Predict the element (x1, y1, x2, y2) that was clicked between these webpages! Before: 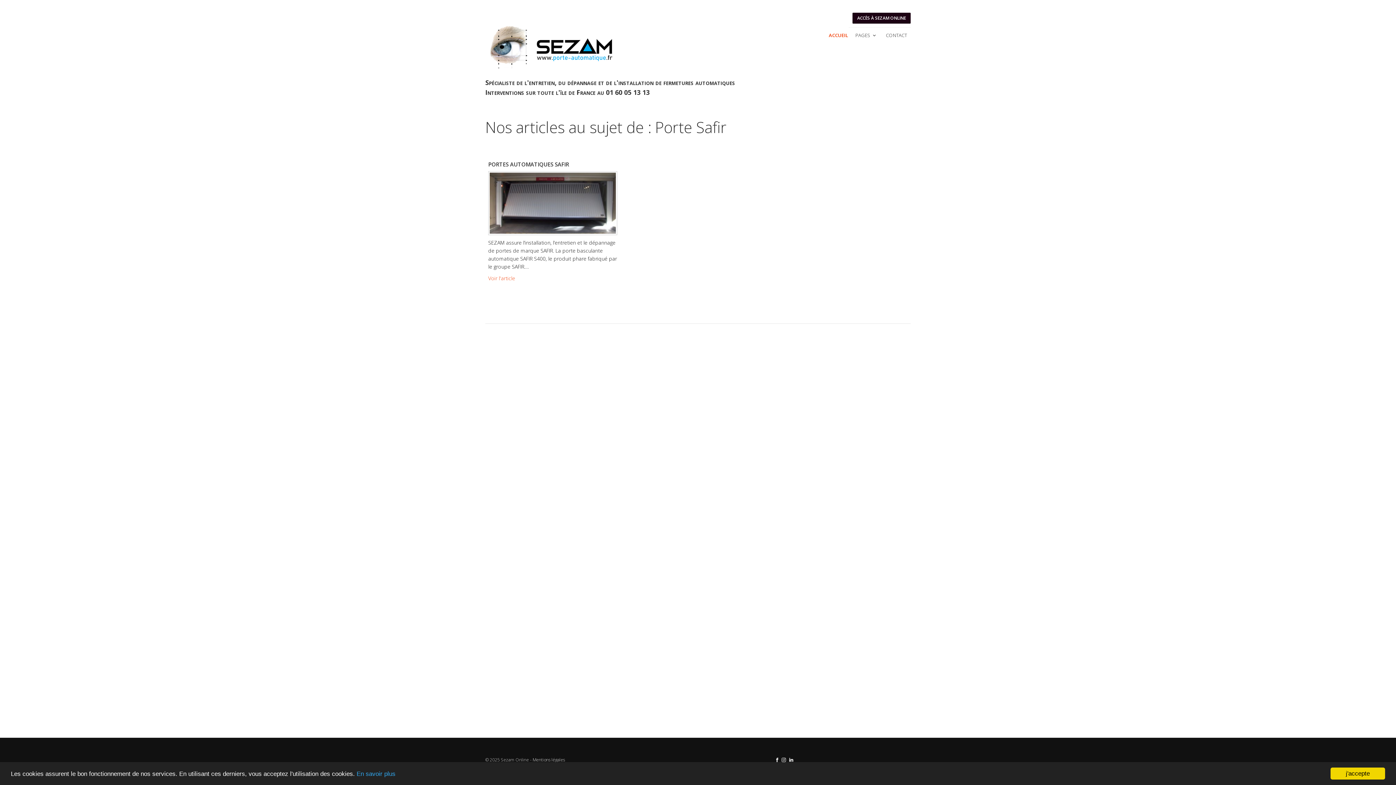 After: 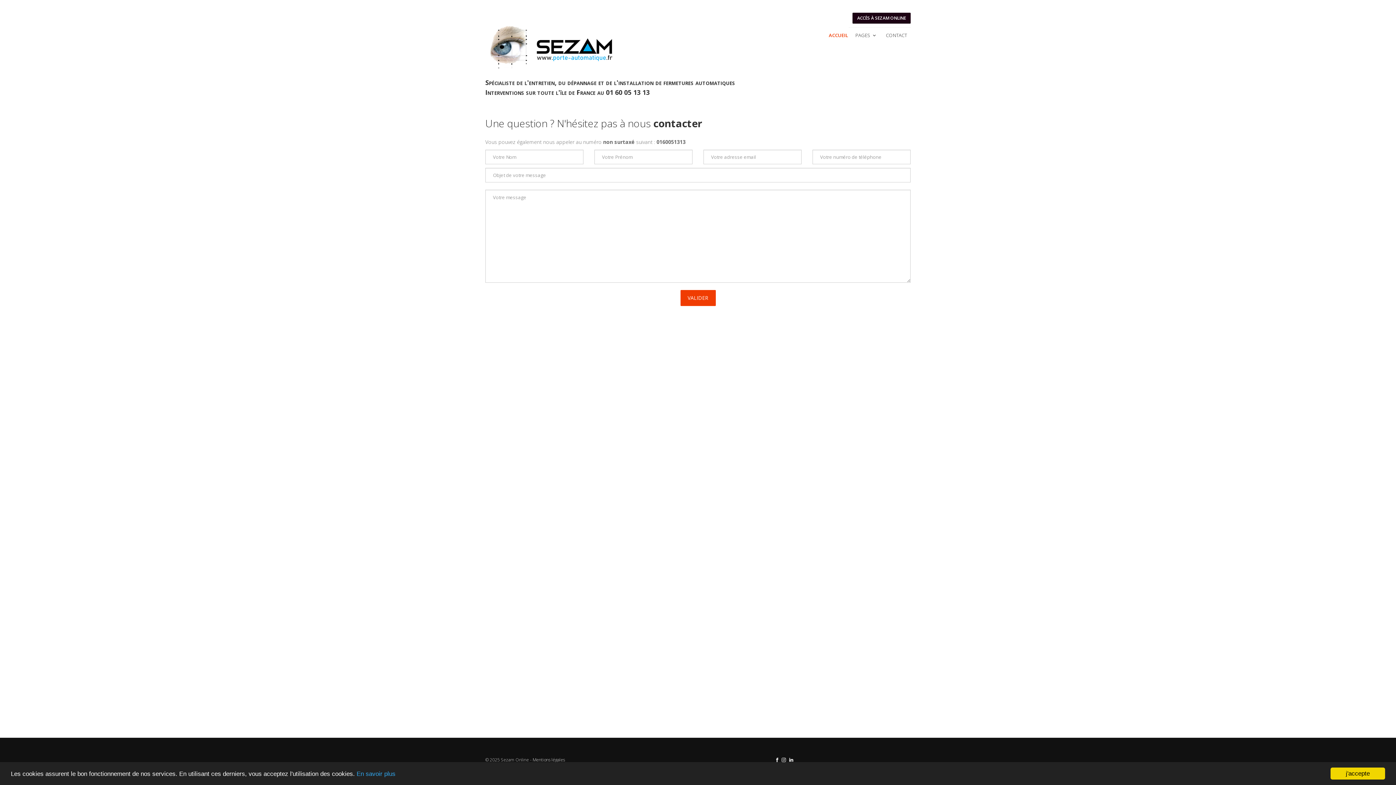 Action: label: CONTACT bbox: (886, 27, 907, 42)